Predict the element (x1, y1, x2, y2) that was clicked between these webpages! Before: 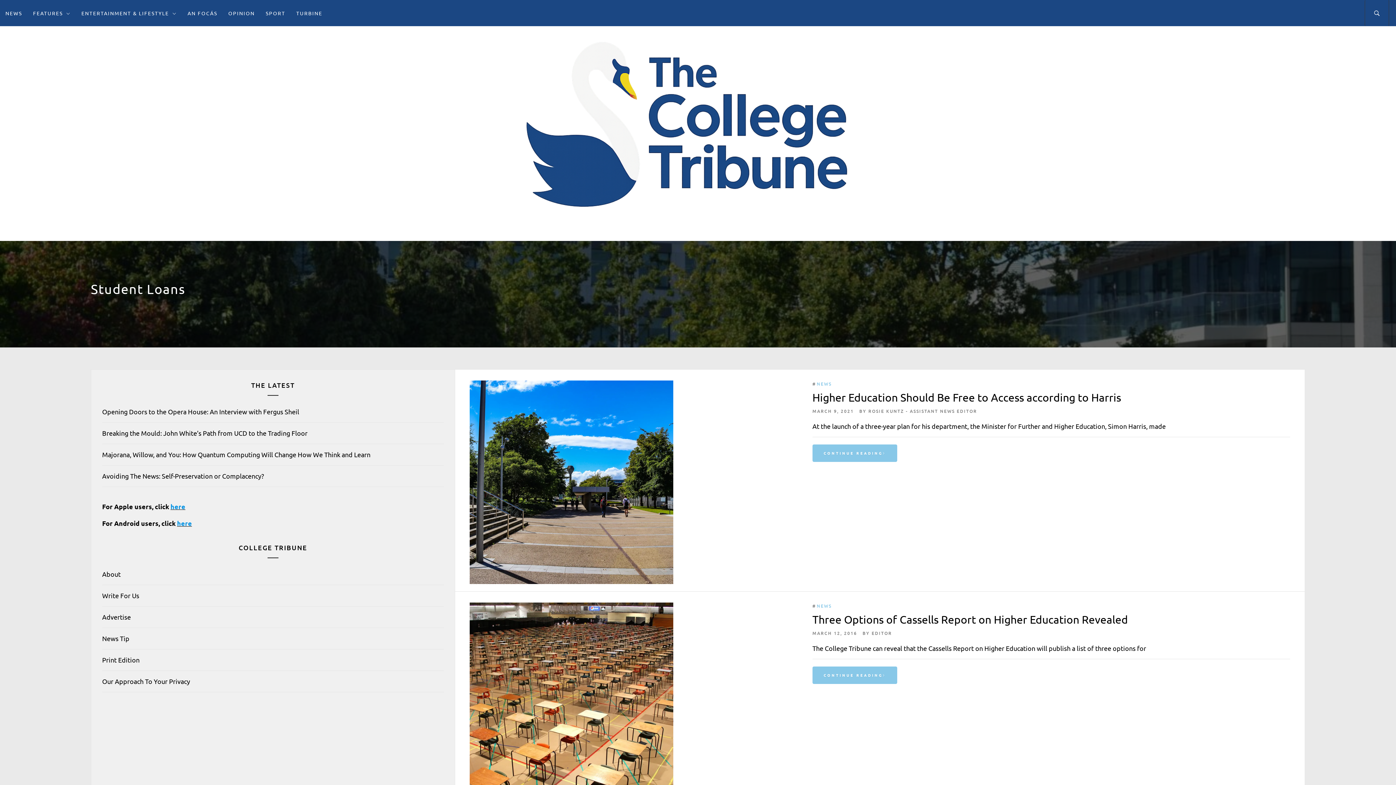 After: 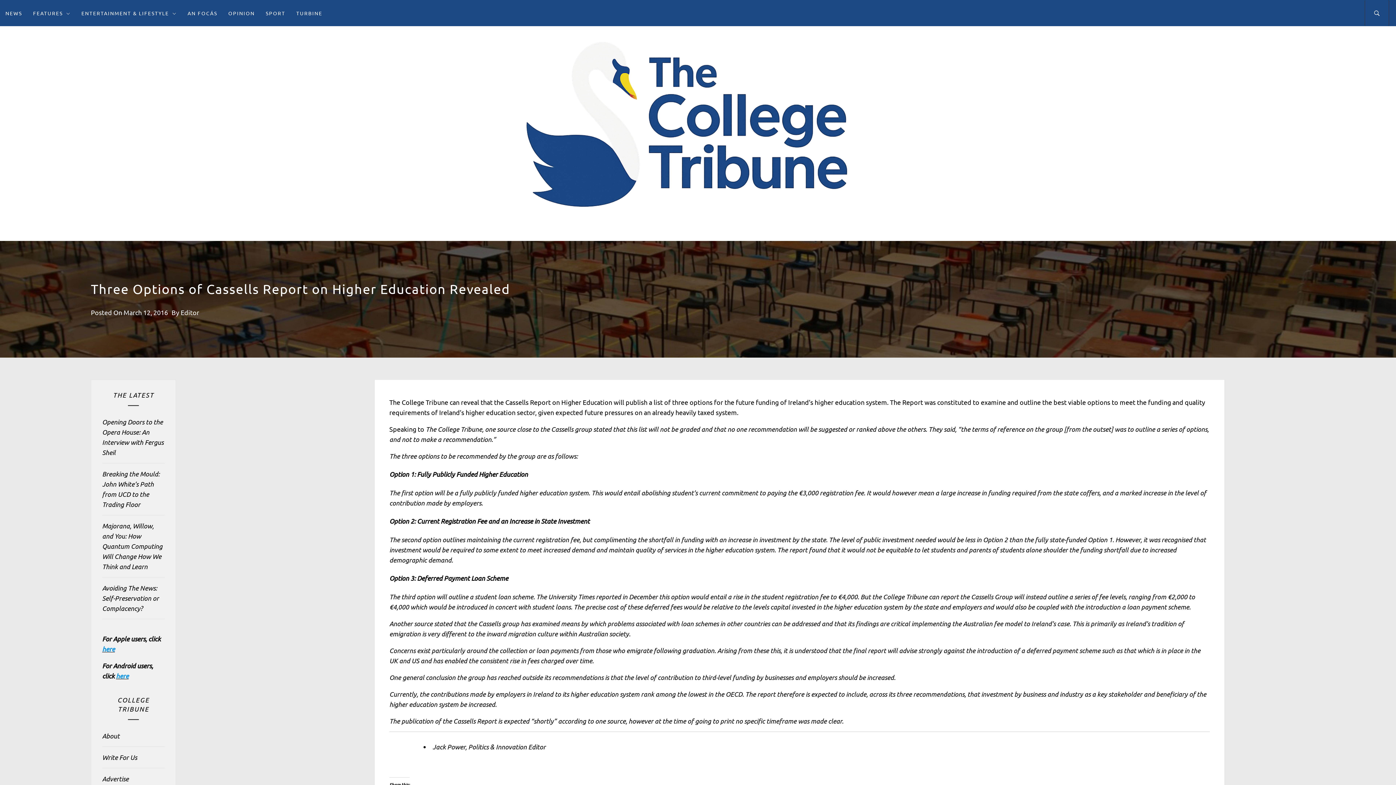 Action: bbox: (812, 613, 1128, 626) label: Three Options of Cassells Report on Higher Education Revealed